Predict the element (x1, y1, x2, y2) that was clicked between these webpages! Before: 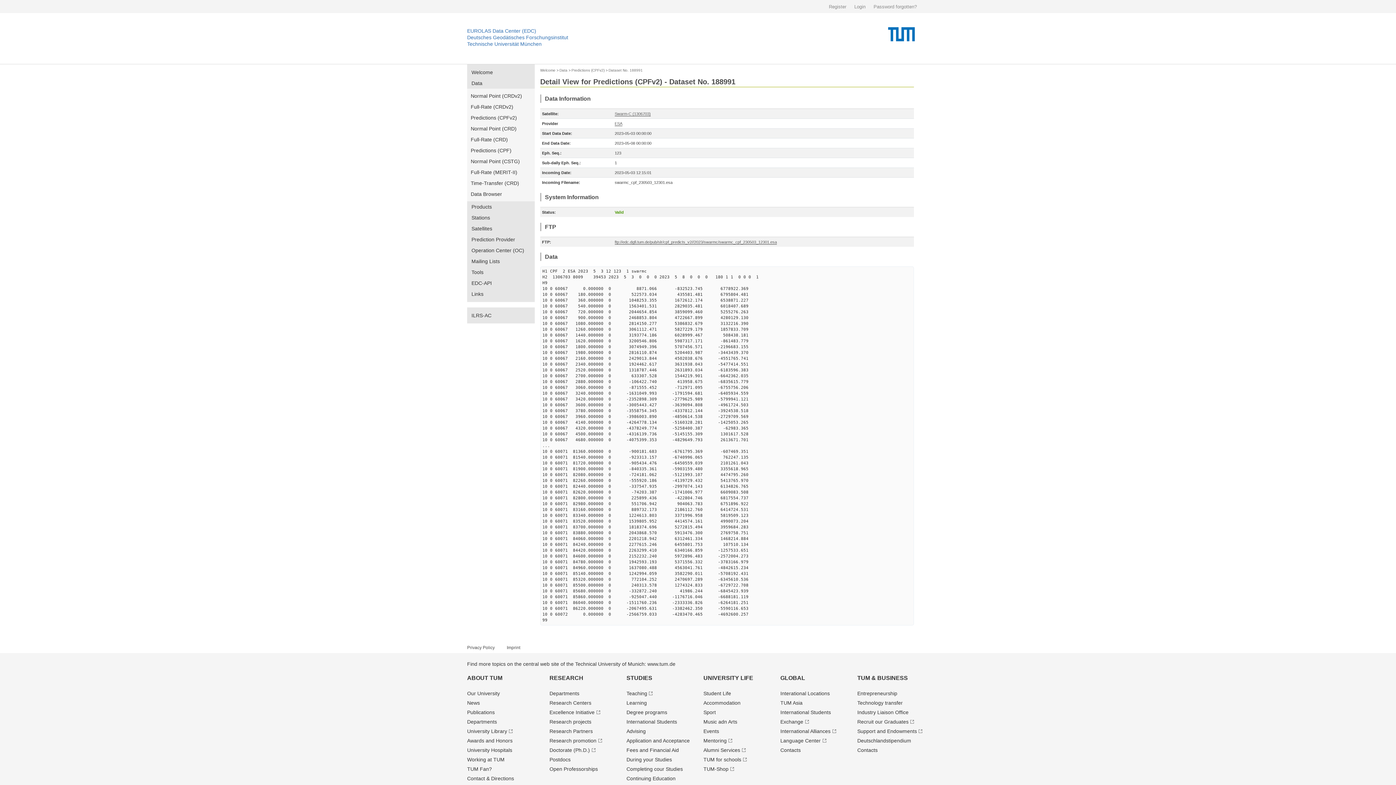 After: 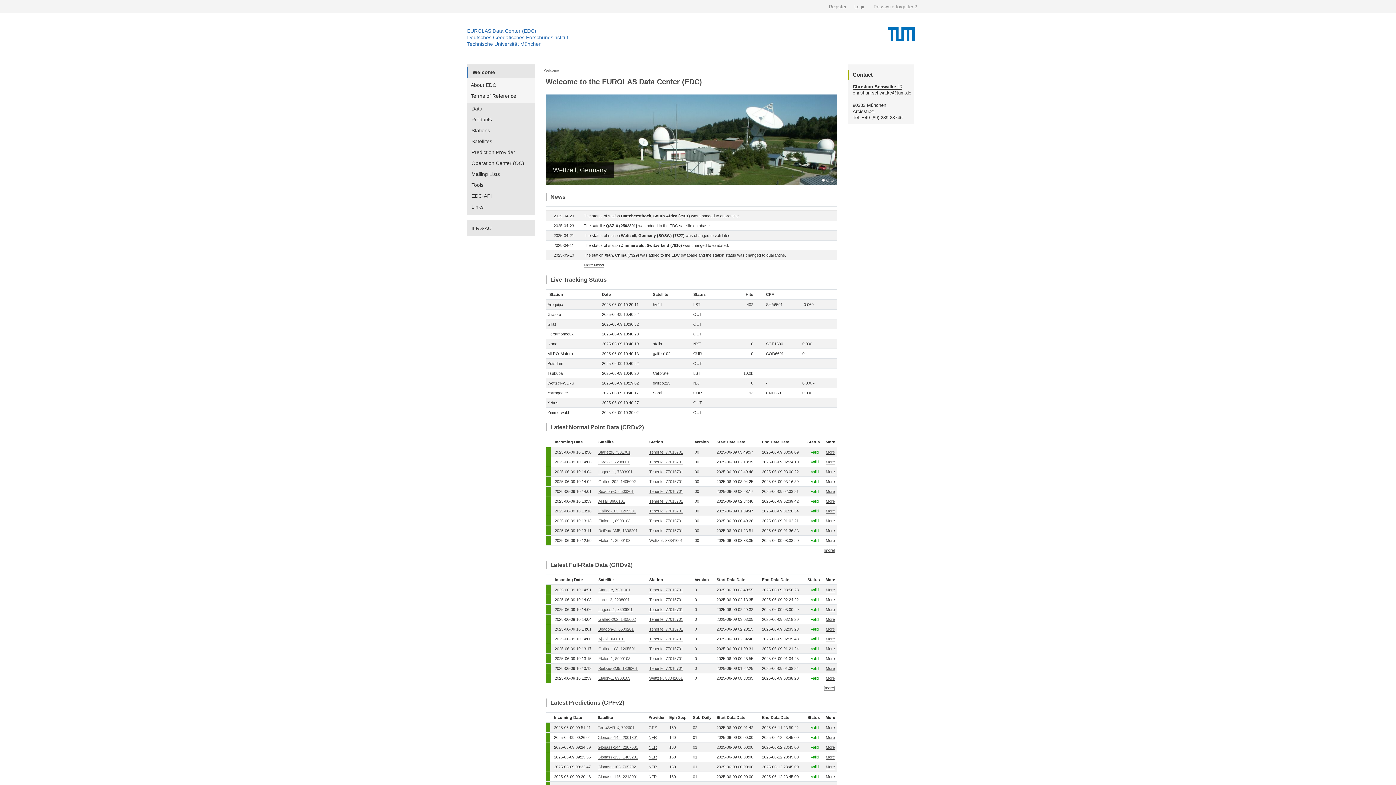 Action: label: EUROLAS Data Center (EDC) bbox: (467, 28, 536, 33)